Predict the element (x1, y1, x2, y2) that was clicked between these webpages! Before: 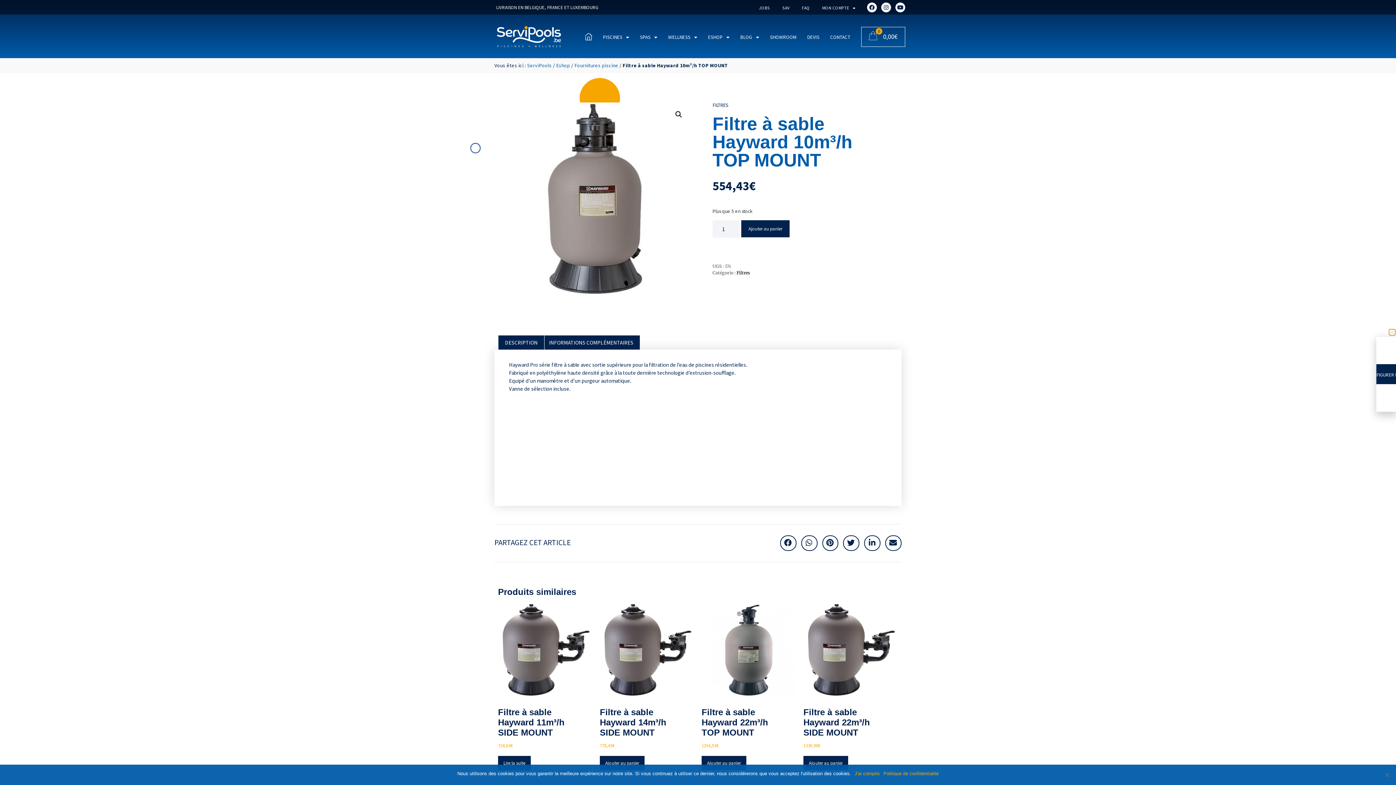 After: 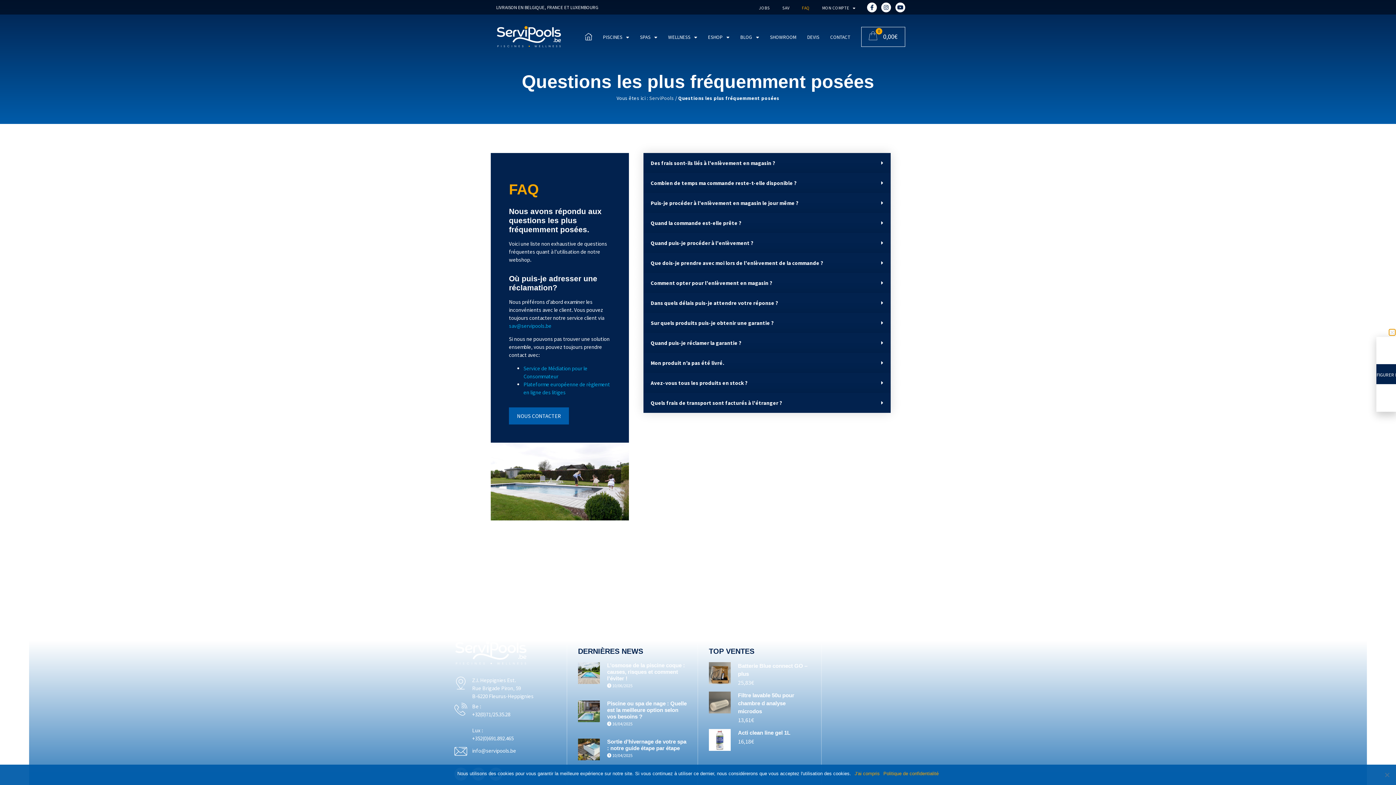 Action: label: FAQ bbox: (797, 2, 814, 13)